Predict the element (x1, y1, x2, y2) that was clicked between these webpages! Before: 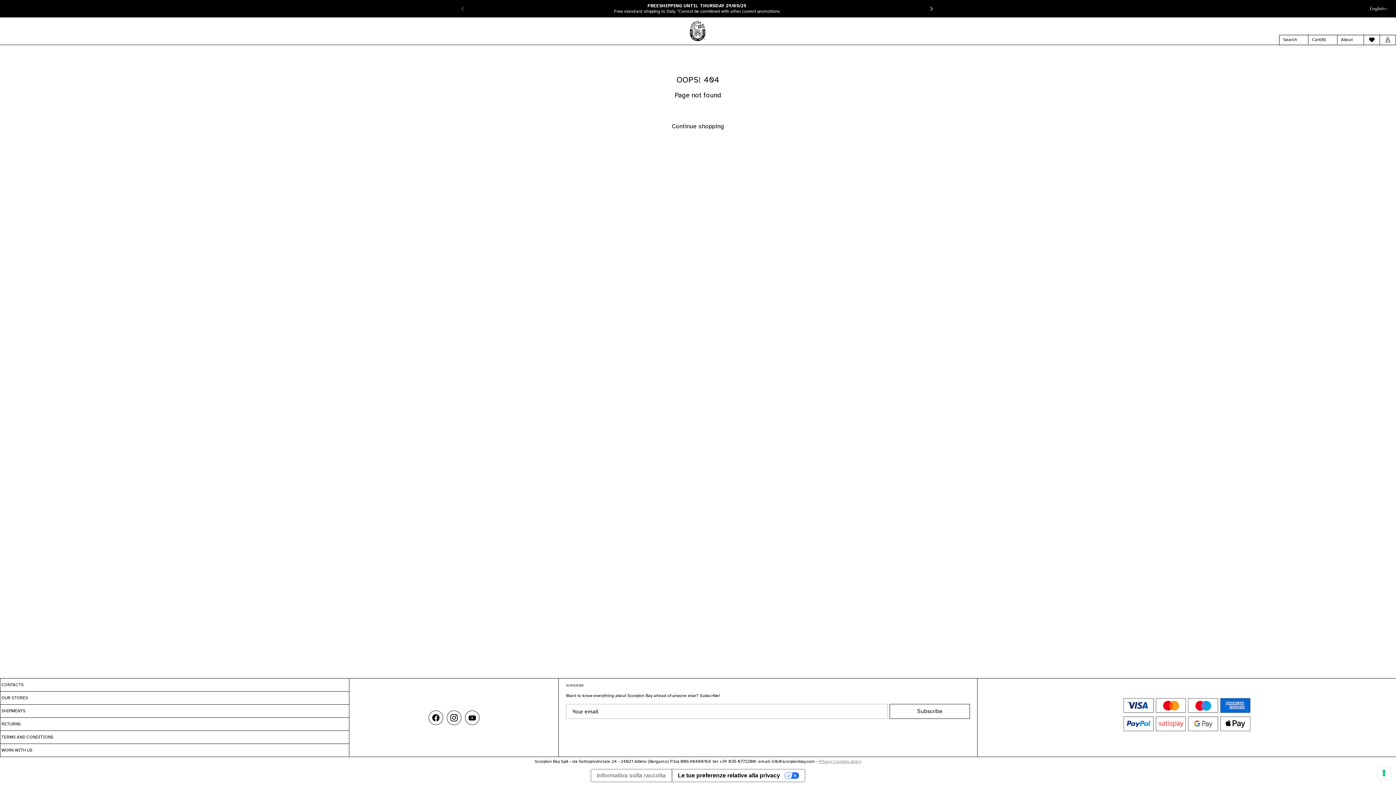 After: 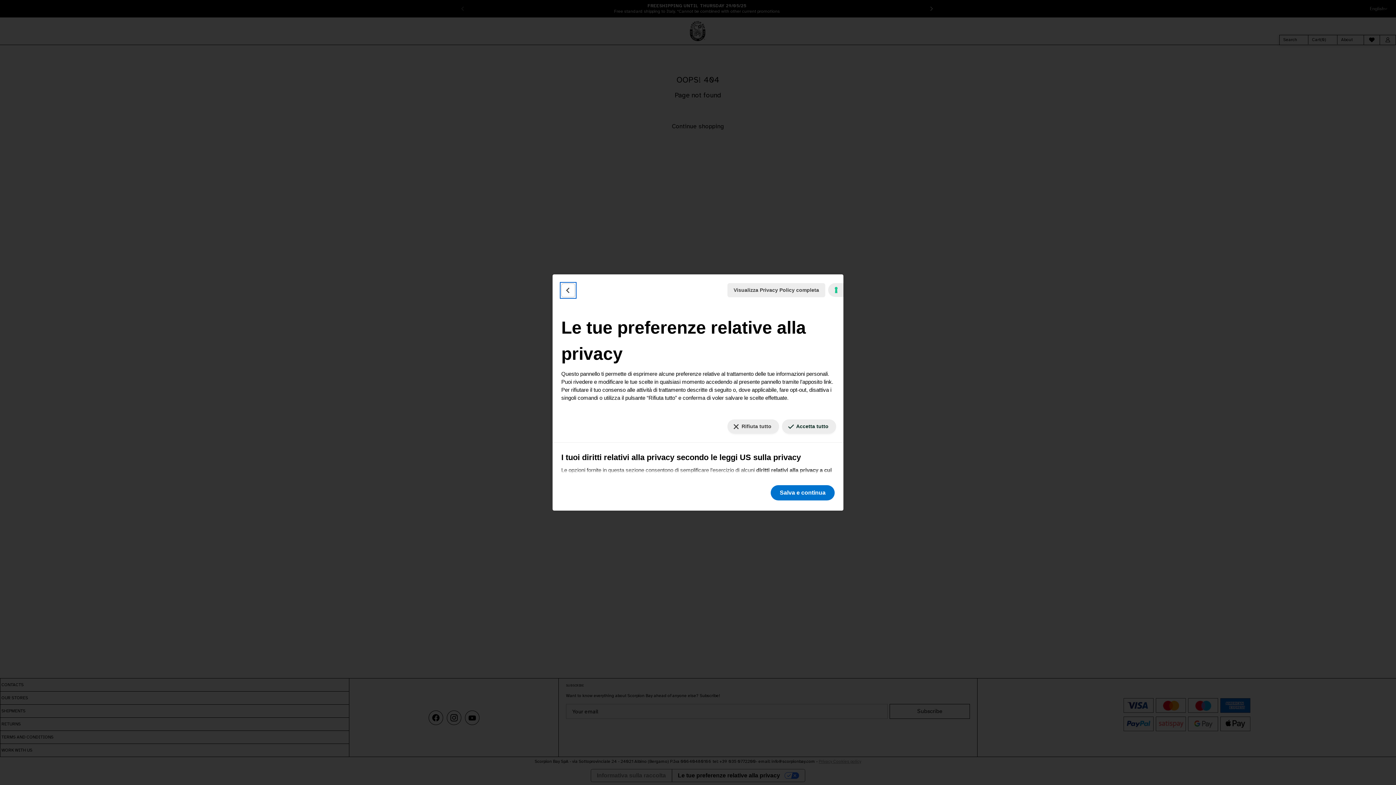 Action: bbox: (1378, 767, 1390, 779) label: Le tue preferenze relative al consenso per le tecnologie di tracciamento